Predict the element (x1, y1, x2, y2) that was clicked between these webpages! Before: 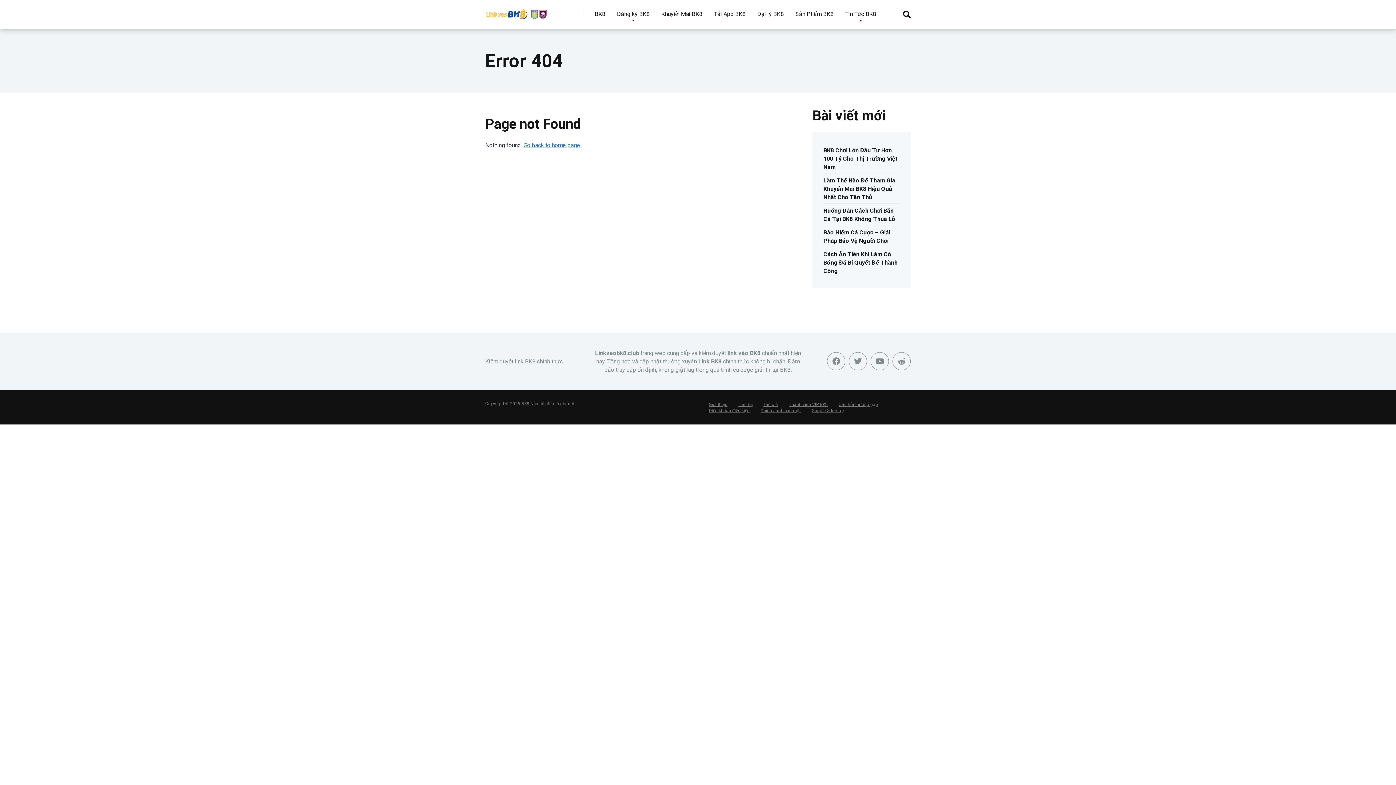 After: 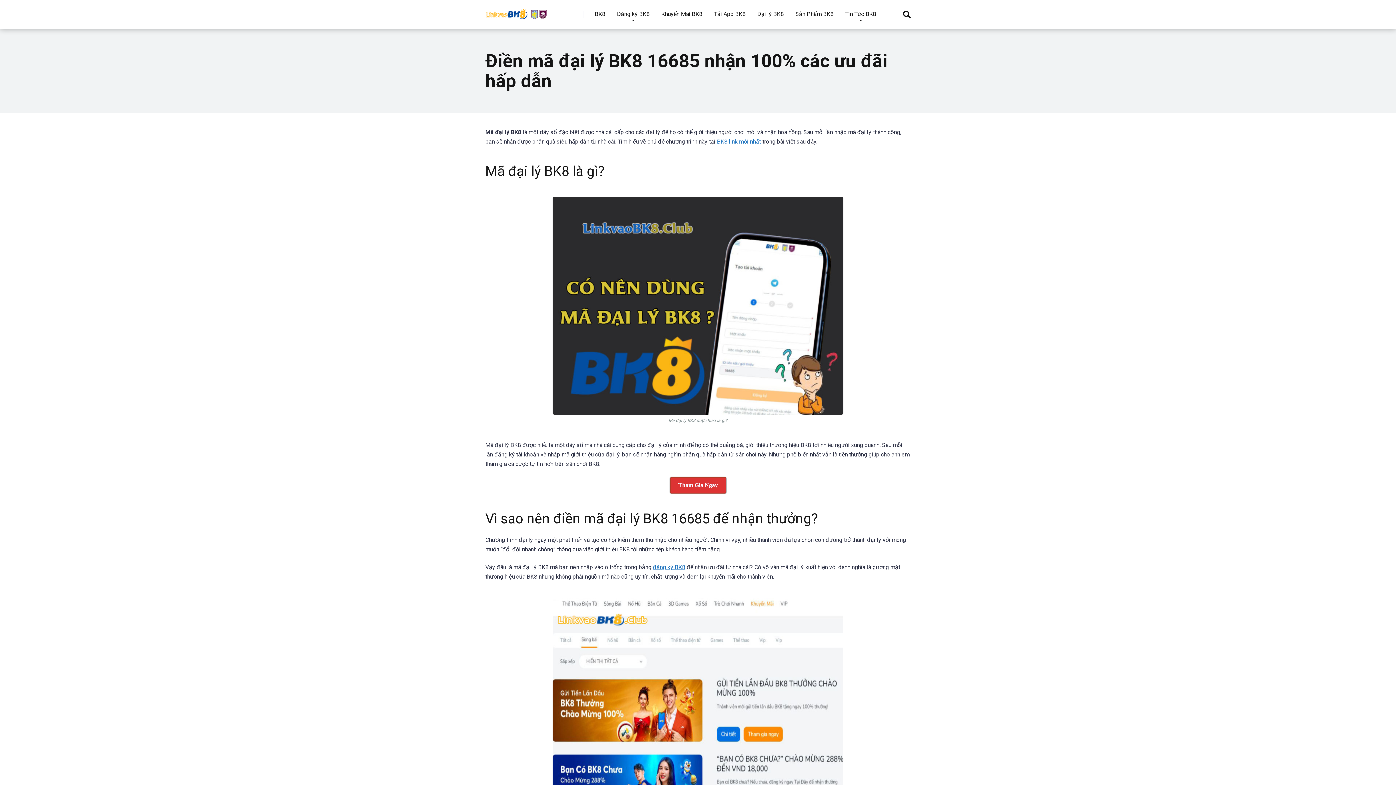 Action: label: Đại lý BK8 bbox: (751, 0, 789, 29)